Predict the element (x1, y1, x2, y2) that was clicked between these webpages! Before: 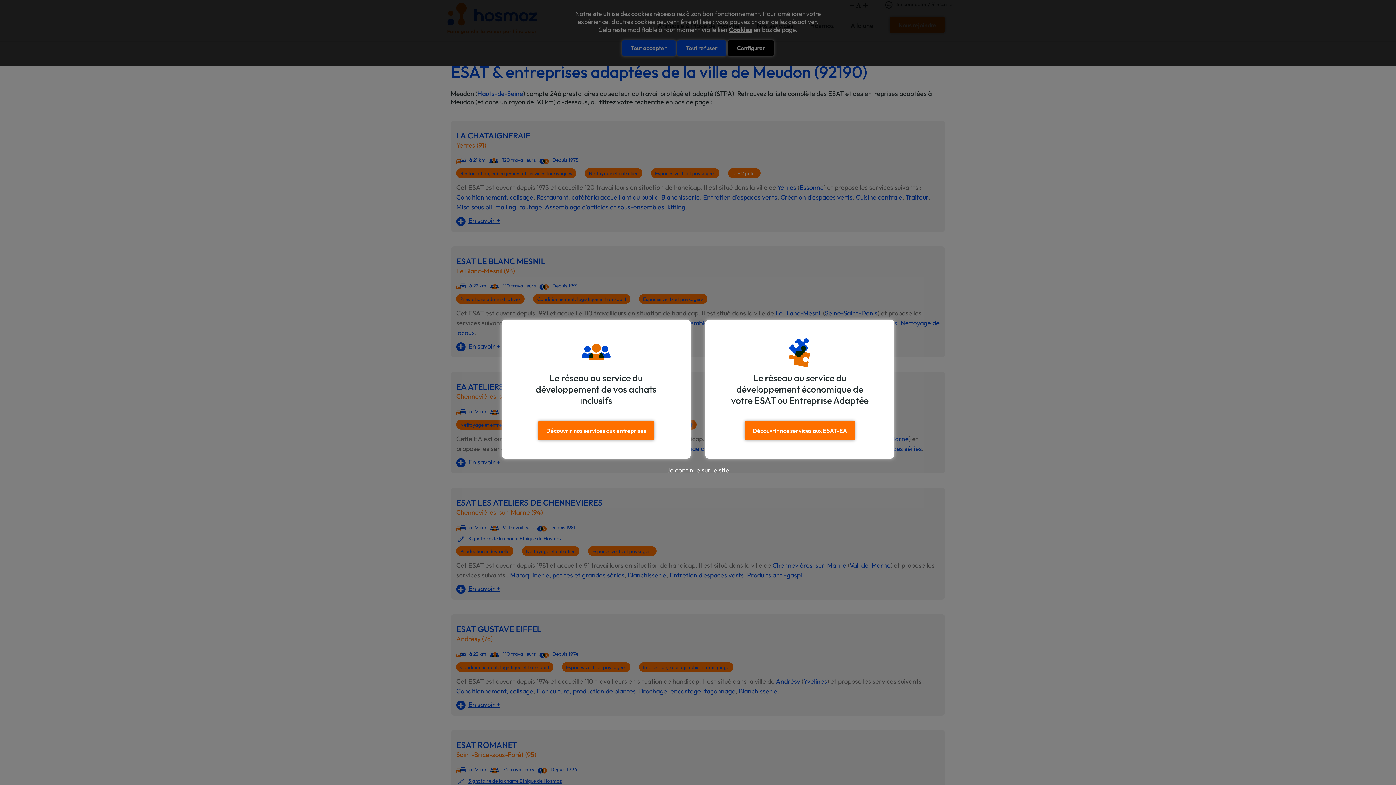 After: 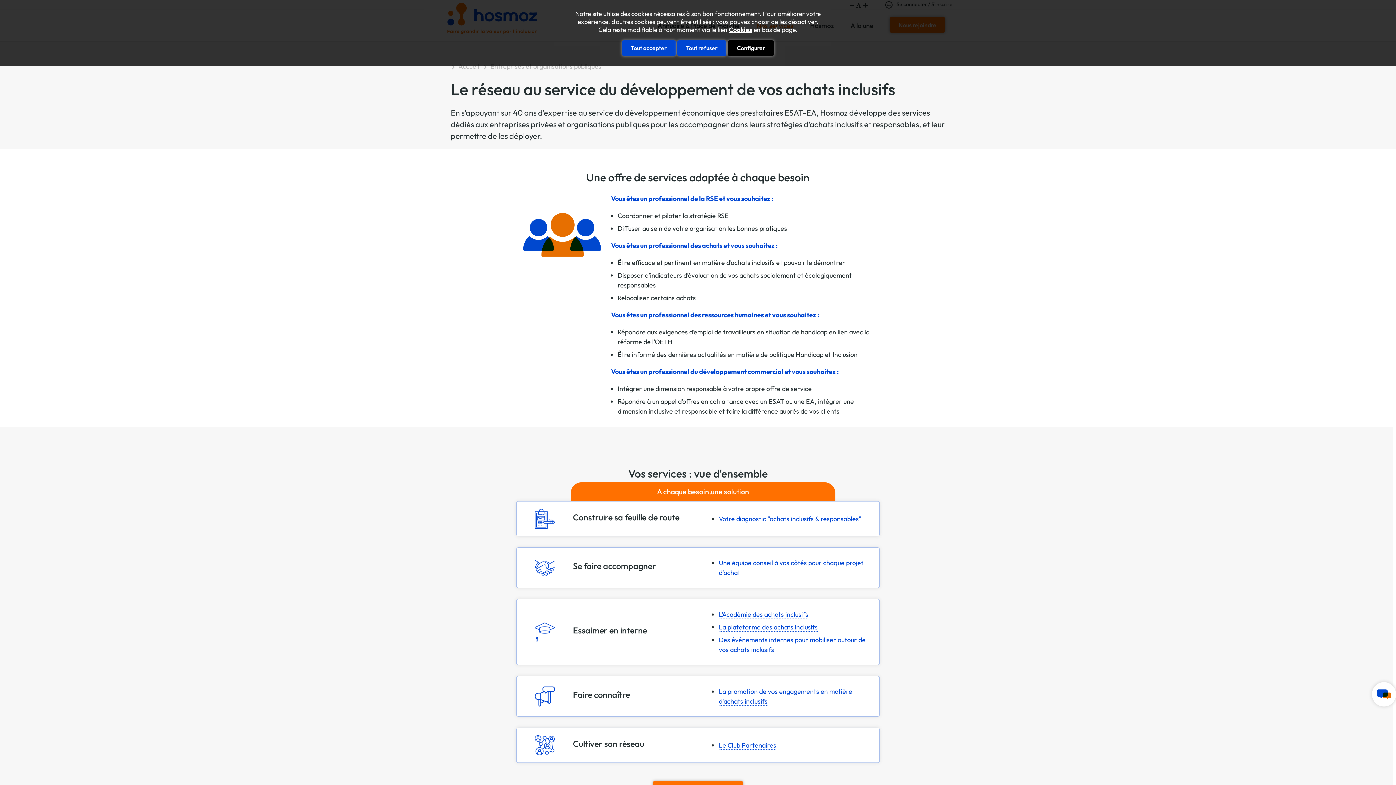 Action: bbox: (538, 421, 654, 440) label: Découvrir nos services aux entreprises